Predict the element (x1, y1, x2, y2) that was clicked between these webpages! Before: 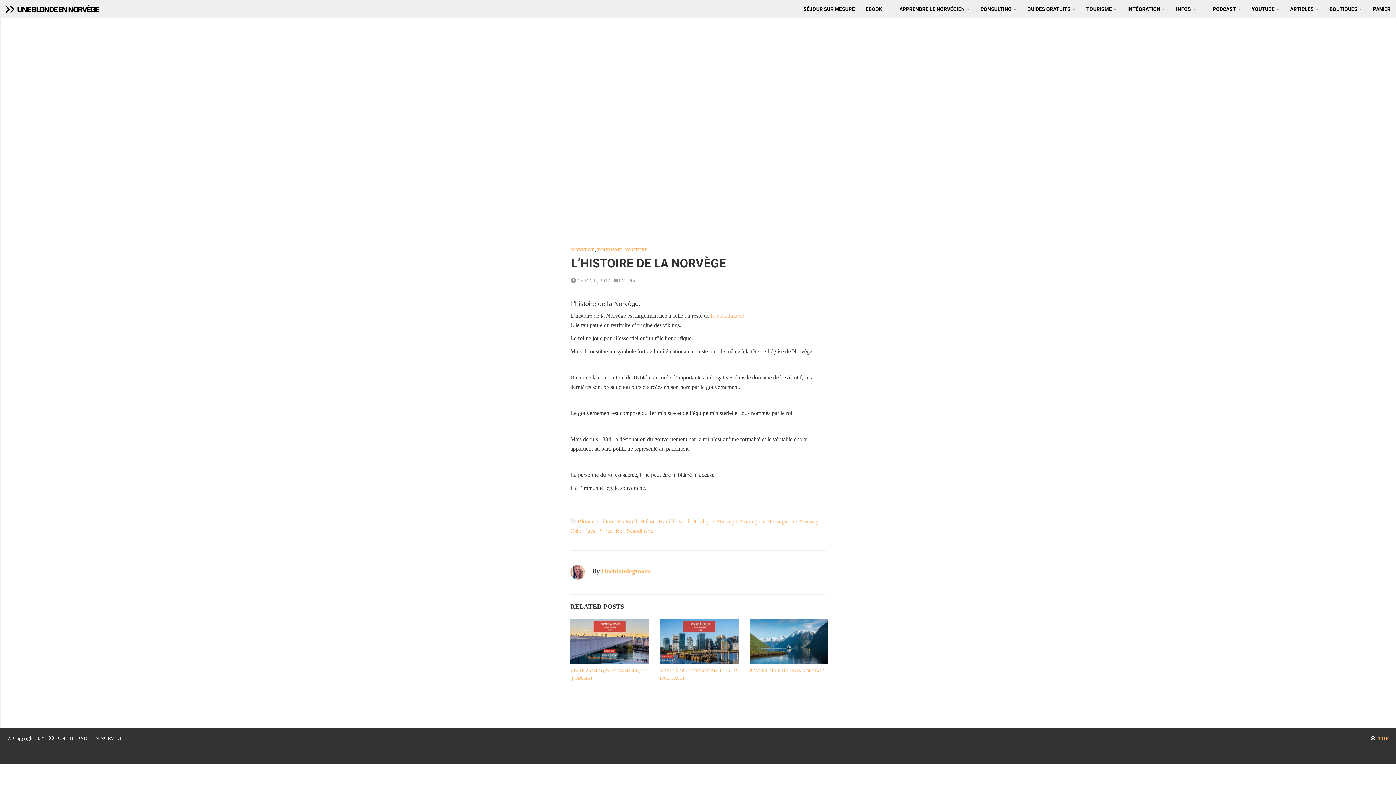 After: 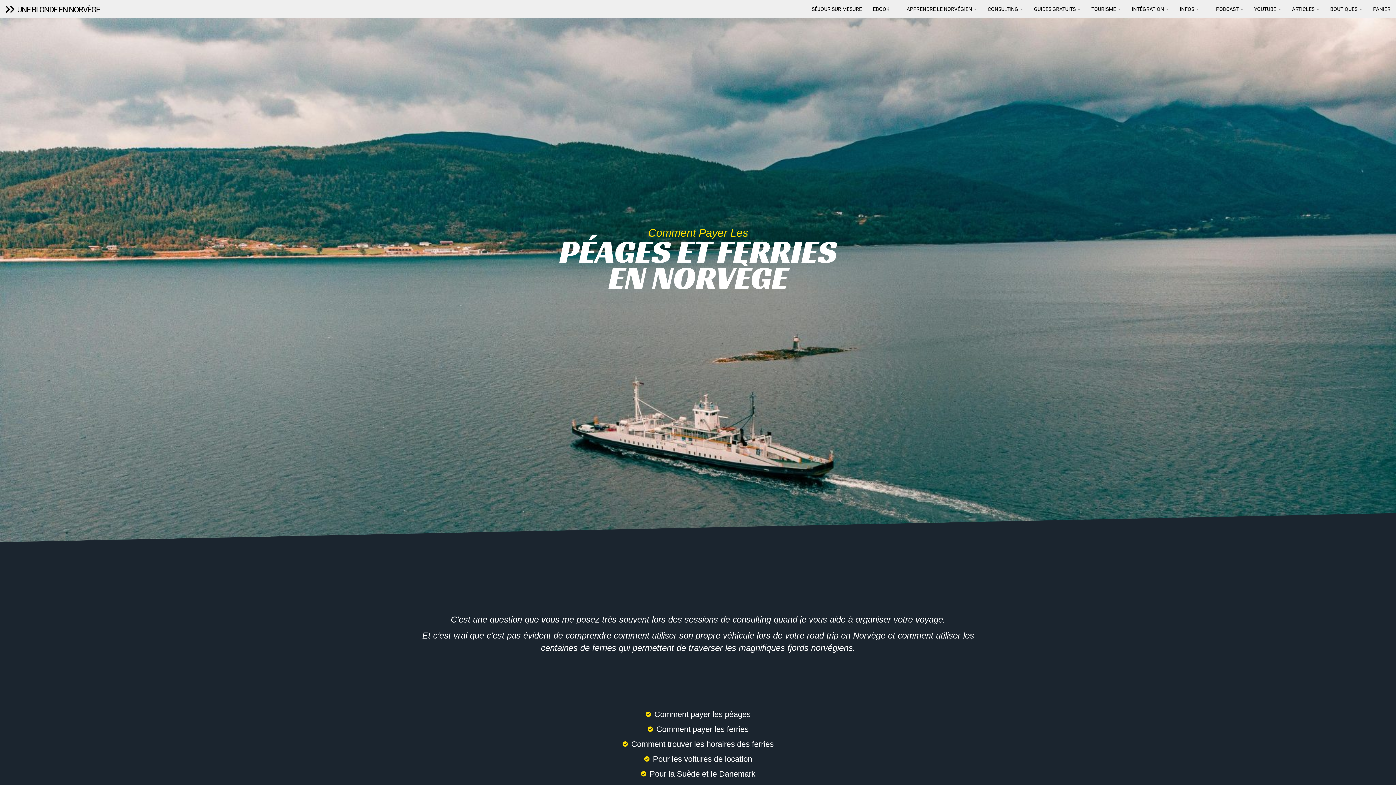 Action: label: PÉAGES ET FERRIES EN NORVÈGE bbox: (749, 667, 828, 682)